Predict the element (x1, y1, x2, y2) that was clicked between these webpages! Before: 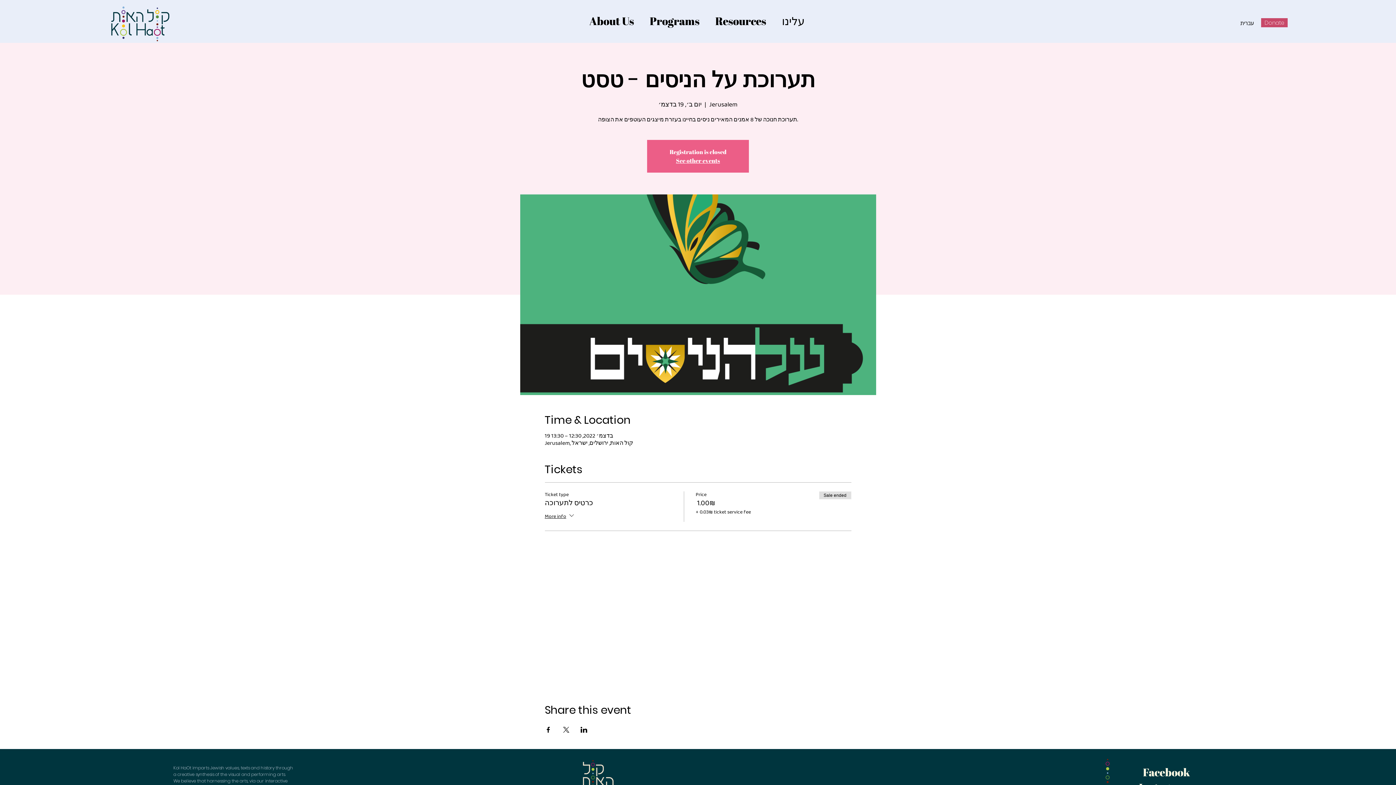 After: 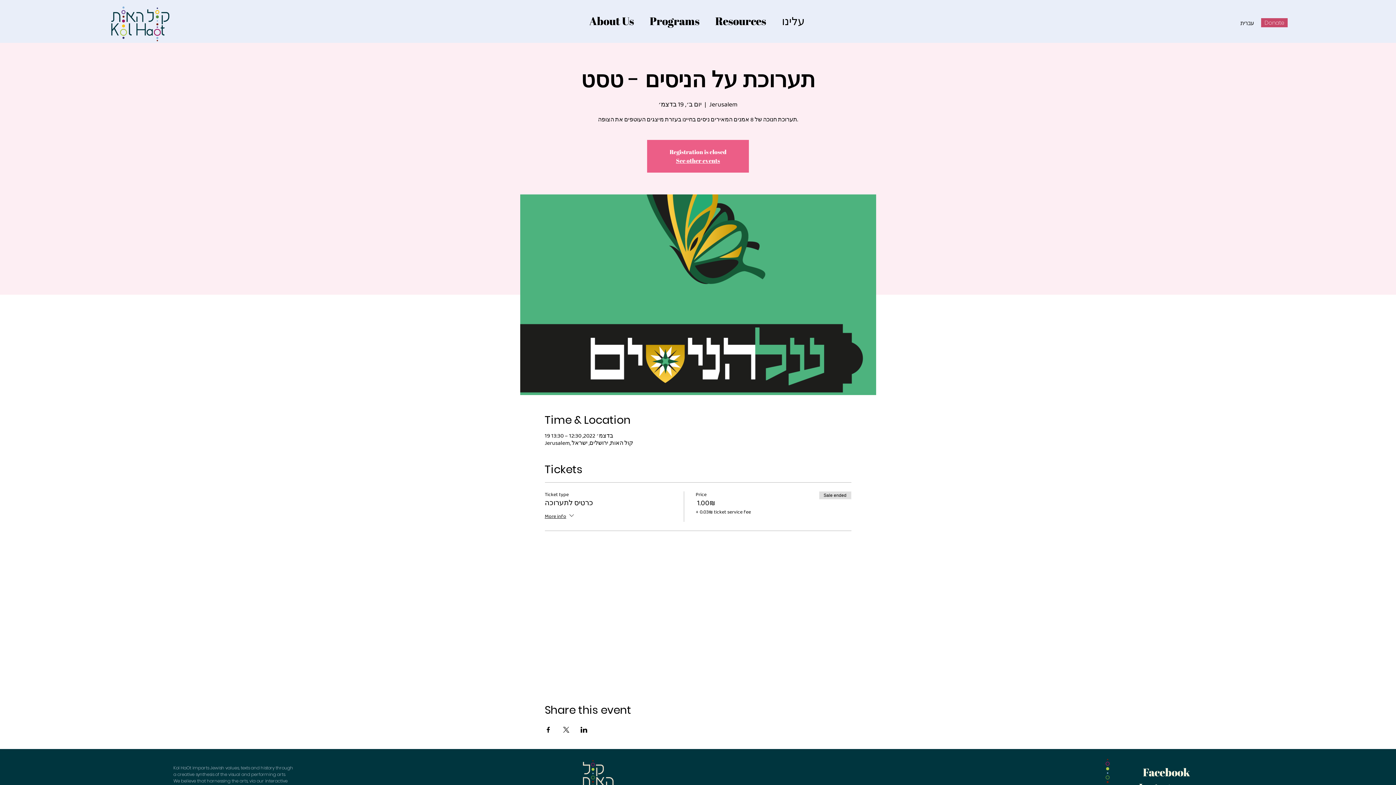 Action: label: Share event on Facebook bbox: (544, 727, 551, 733)